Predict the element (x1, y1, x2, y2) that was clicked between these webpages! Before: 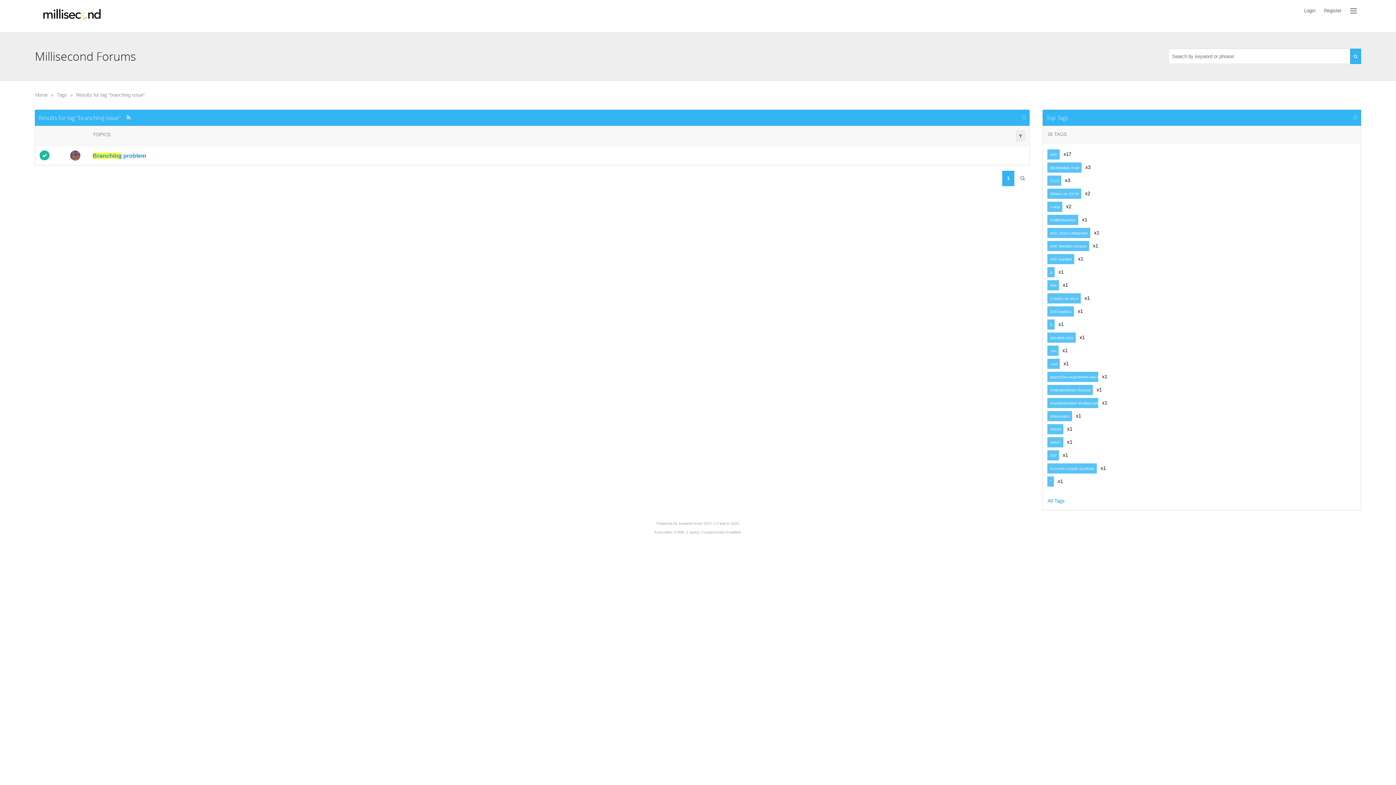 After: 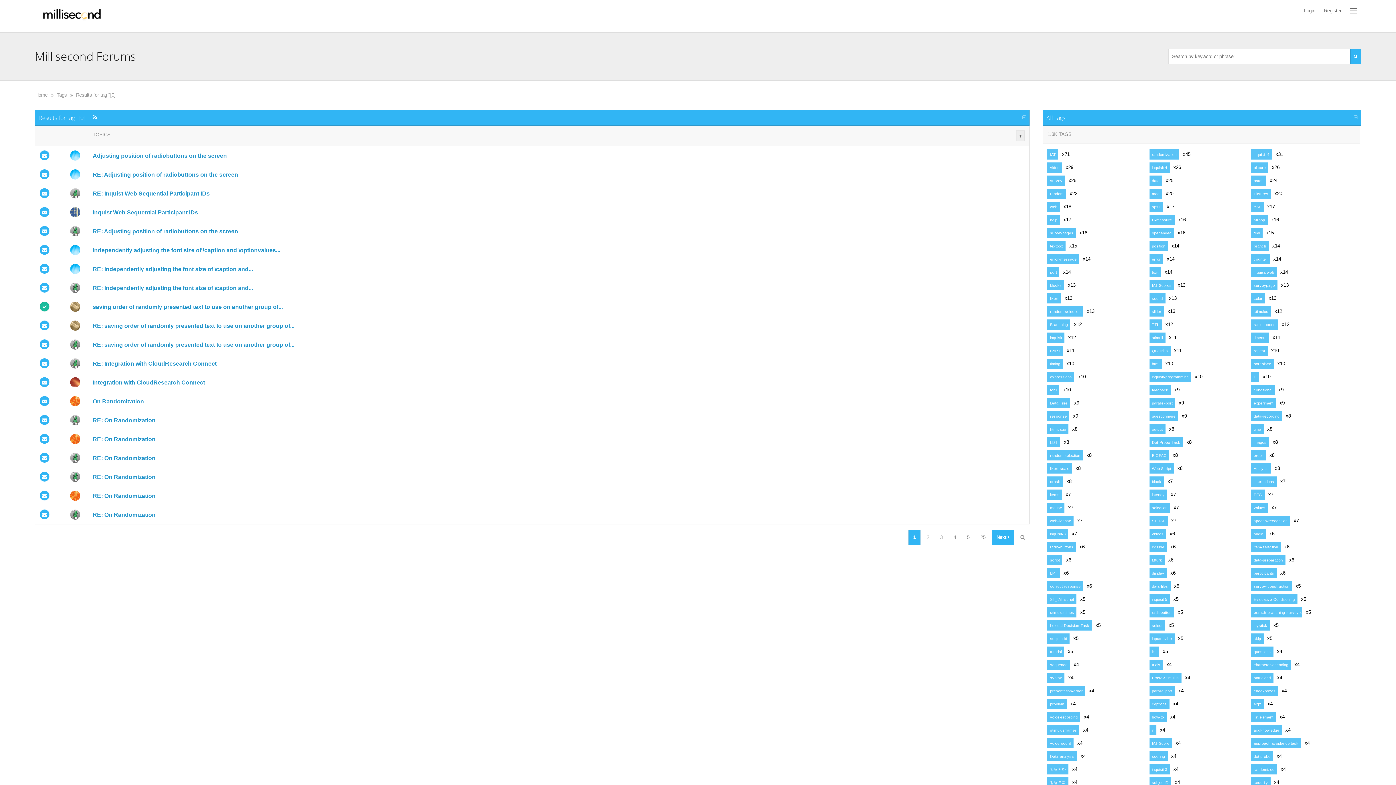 Action: label: #6427 bbox: (1047, 437, 1063, 447)